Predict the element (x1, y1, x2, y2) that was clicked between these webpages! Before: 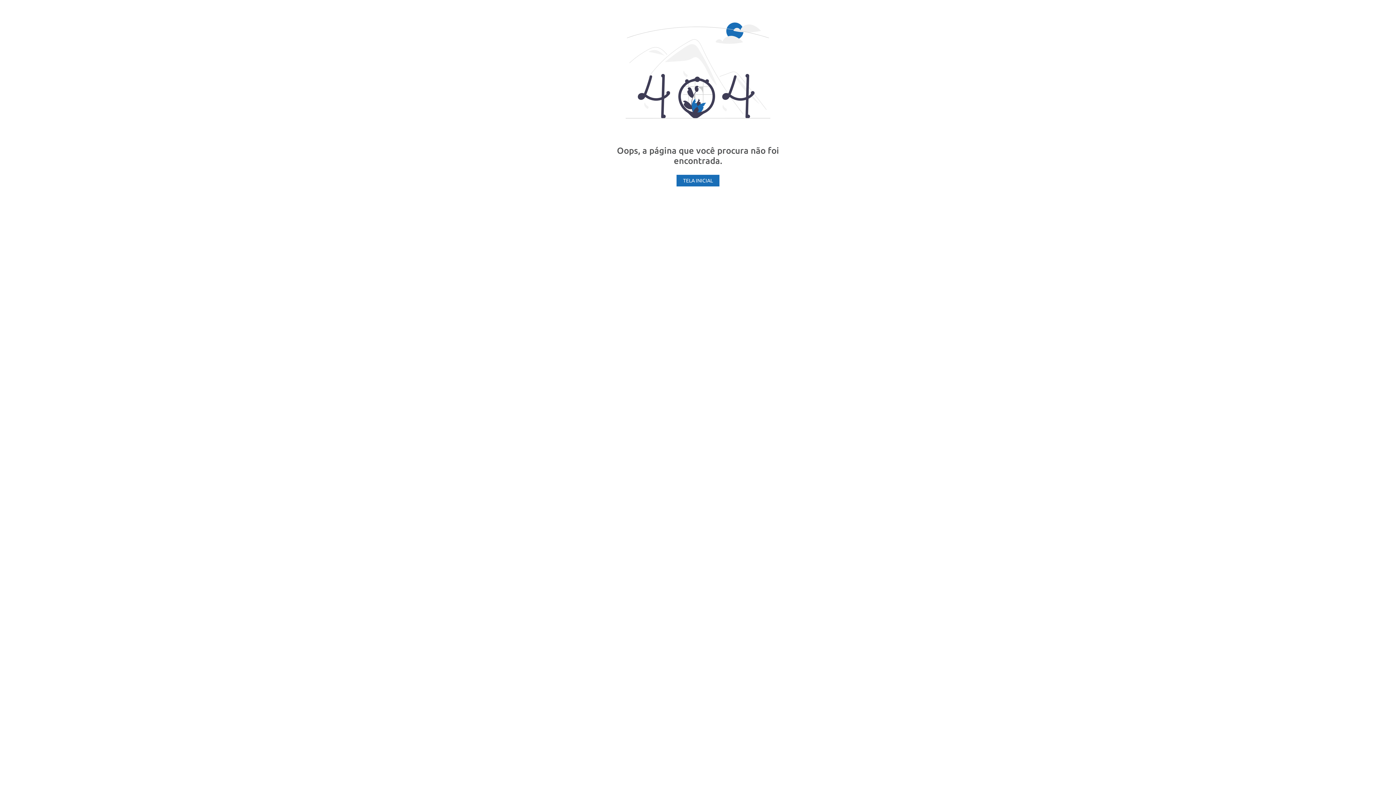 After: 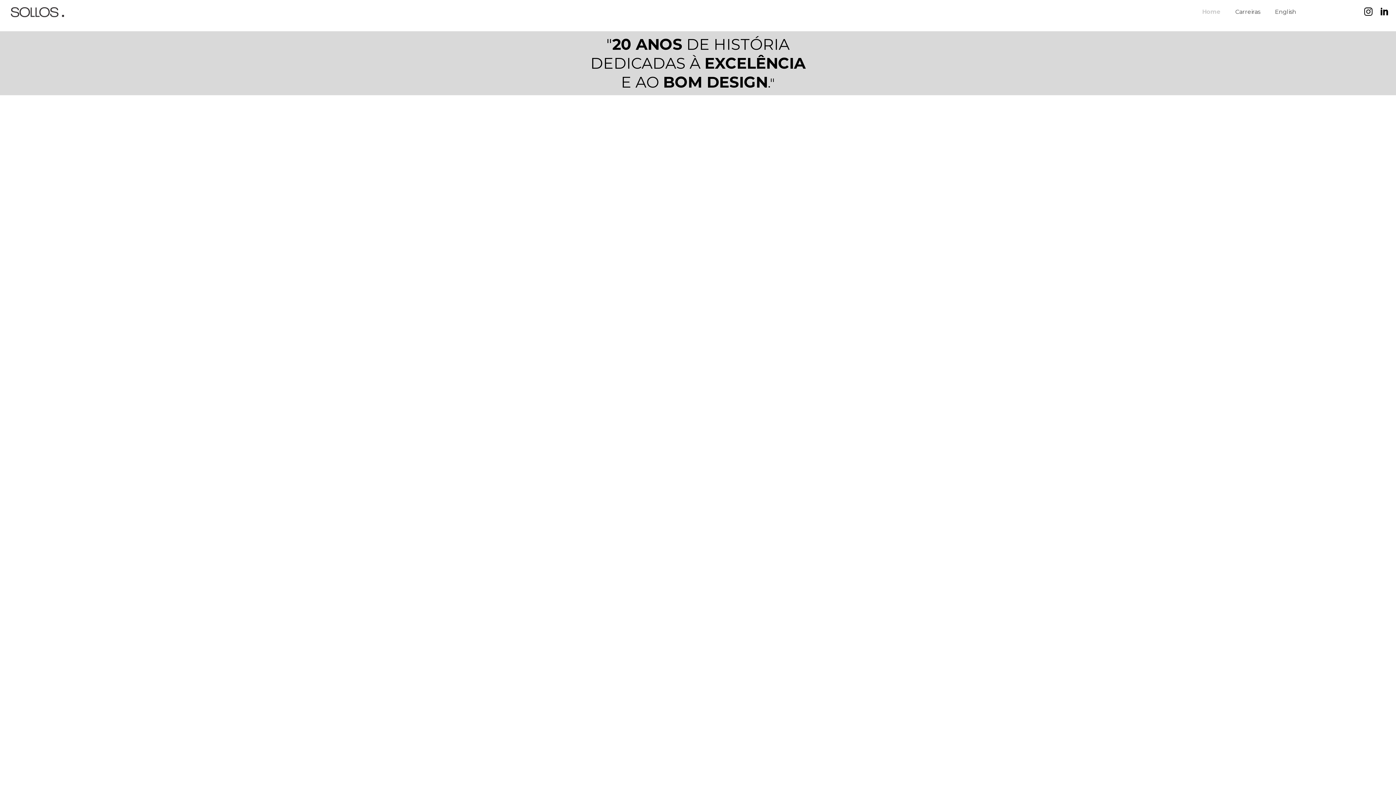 Action: label: TELA INICIAL bbox: (676, 174, 719, 186)